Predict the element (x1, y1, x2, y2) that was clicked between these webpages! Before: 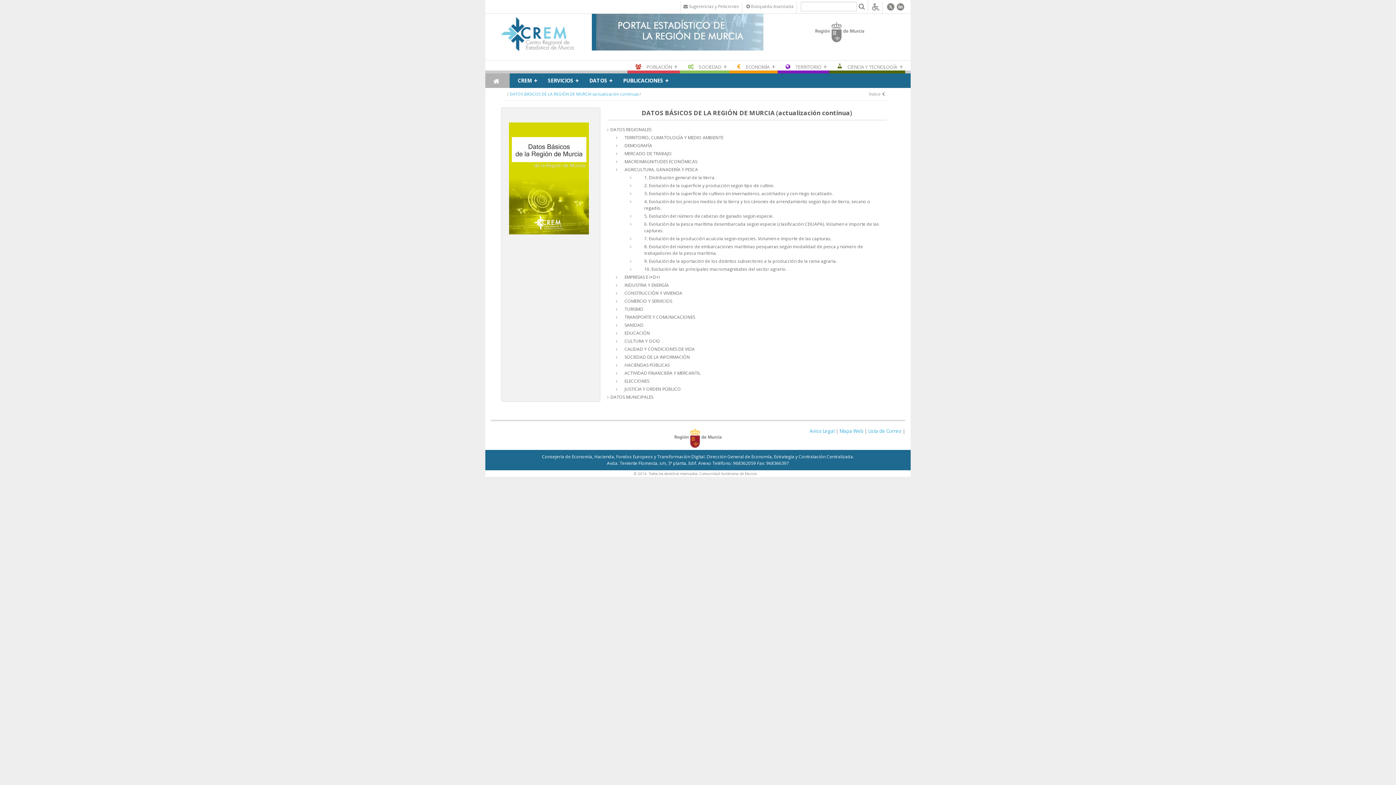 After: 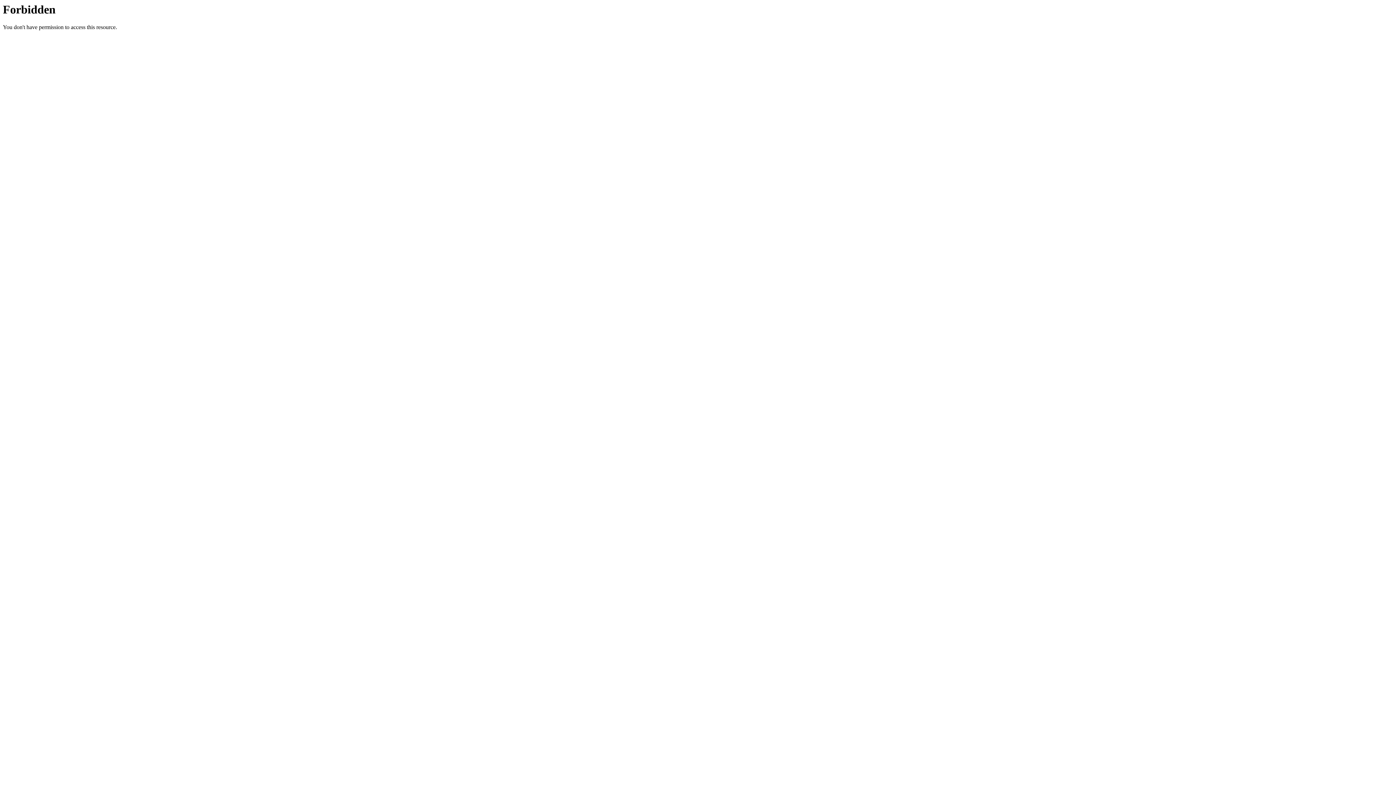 Action: bbox: (485, 0, 496, 6)